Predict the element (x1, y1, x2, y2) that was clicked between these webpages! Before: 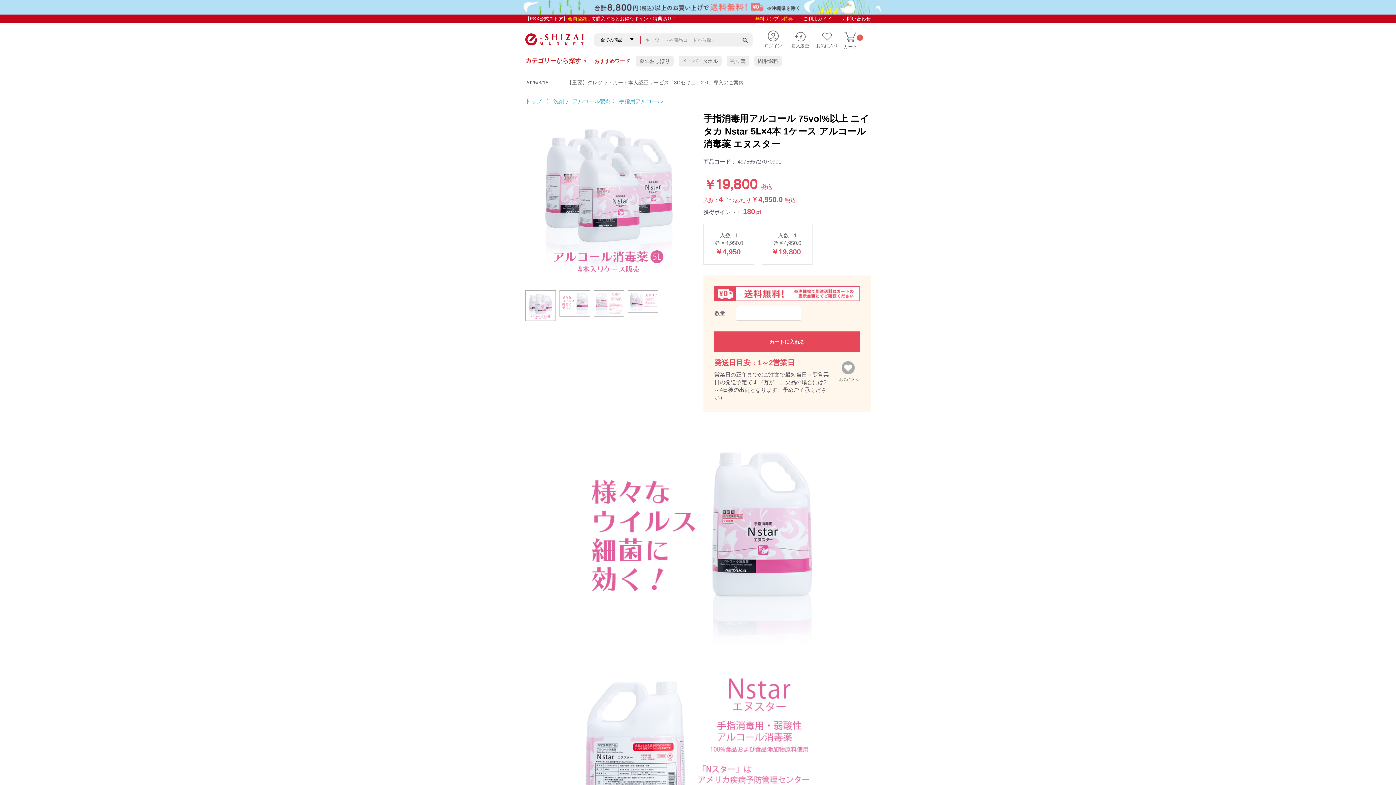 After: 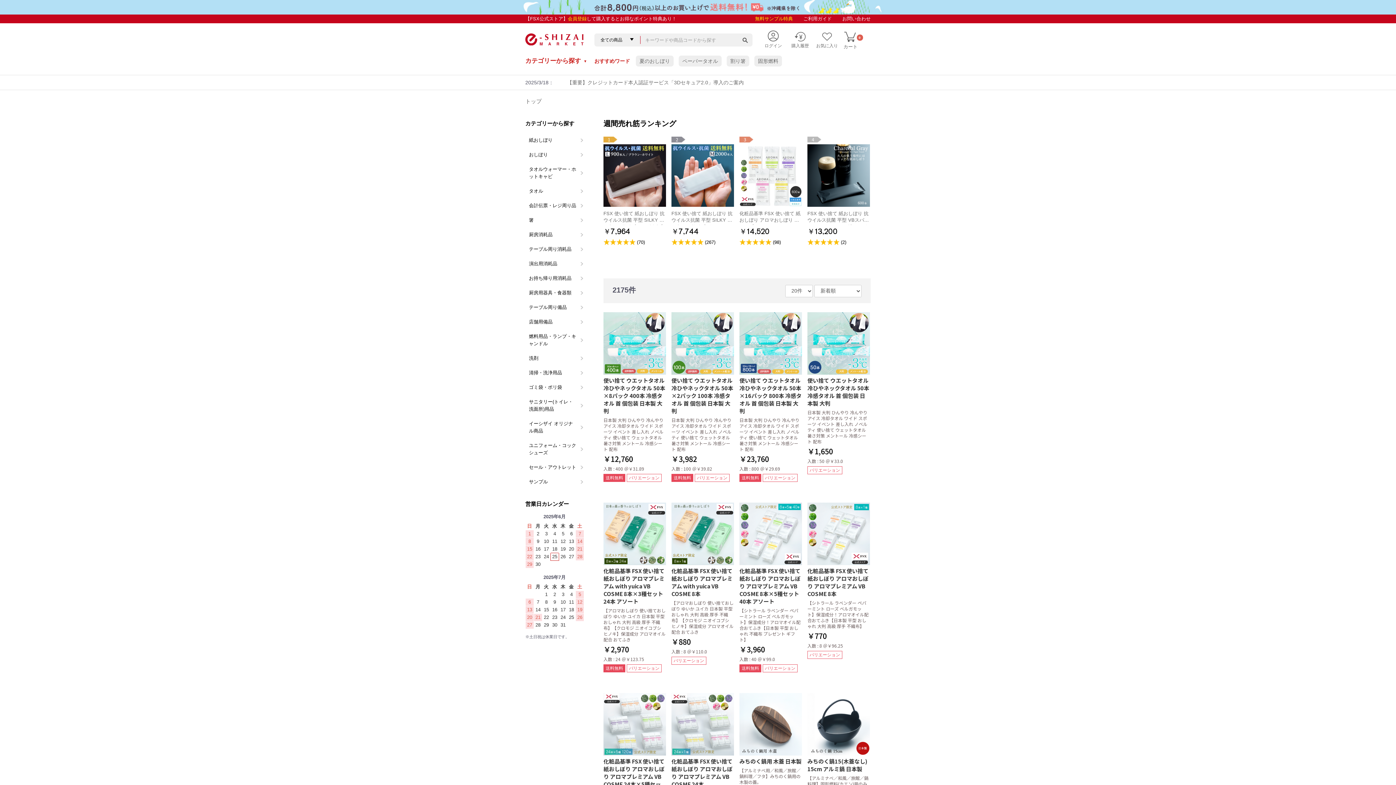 Action: bbox: (741, 31, 750, 44)